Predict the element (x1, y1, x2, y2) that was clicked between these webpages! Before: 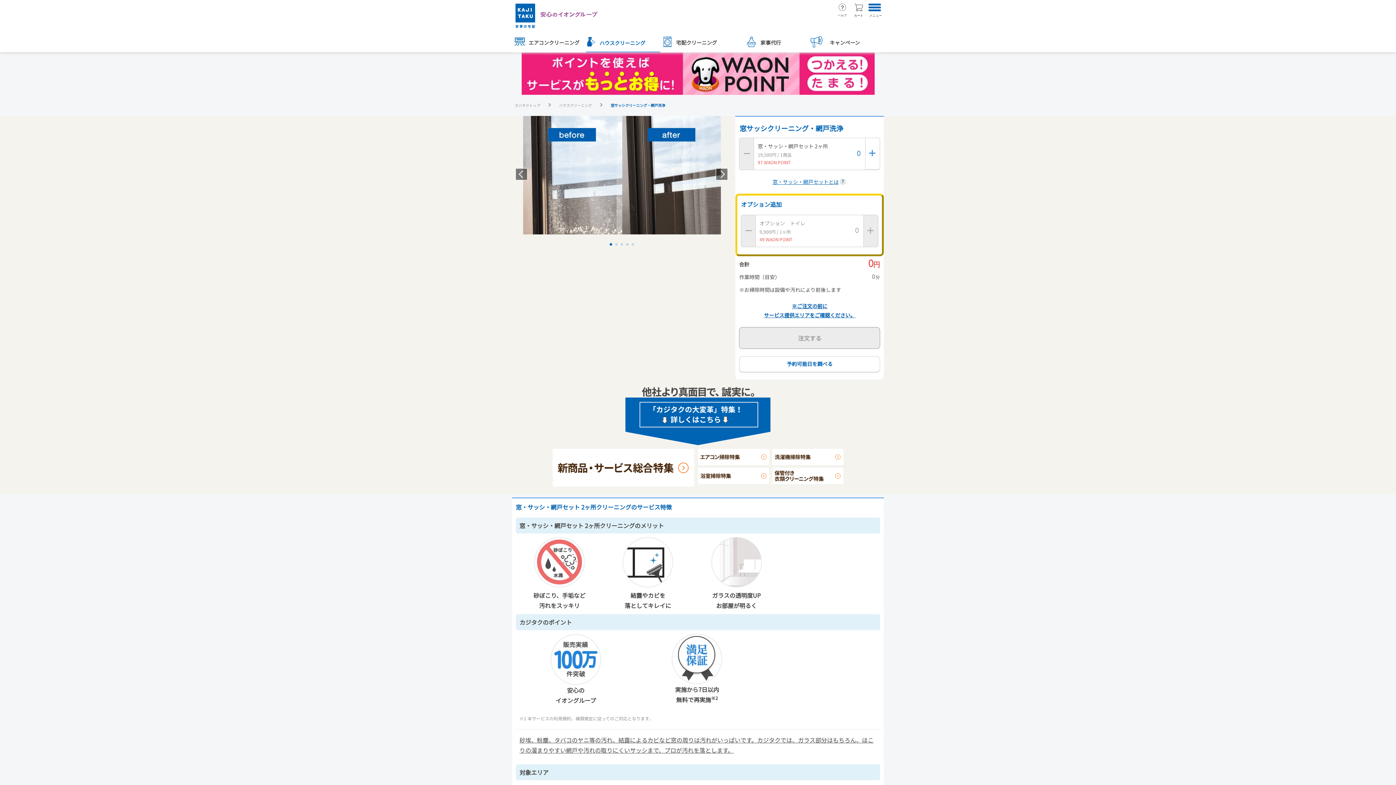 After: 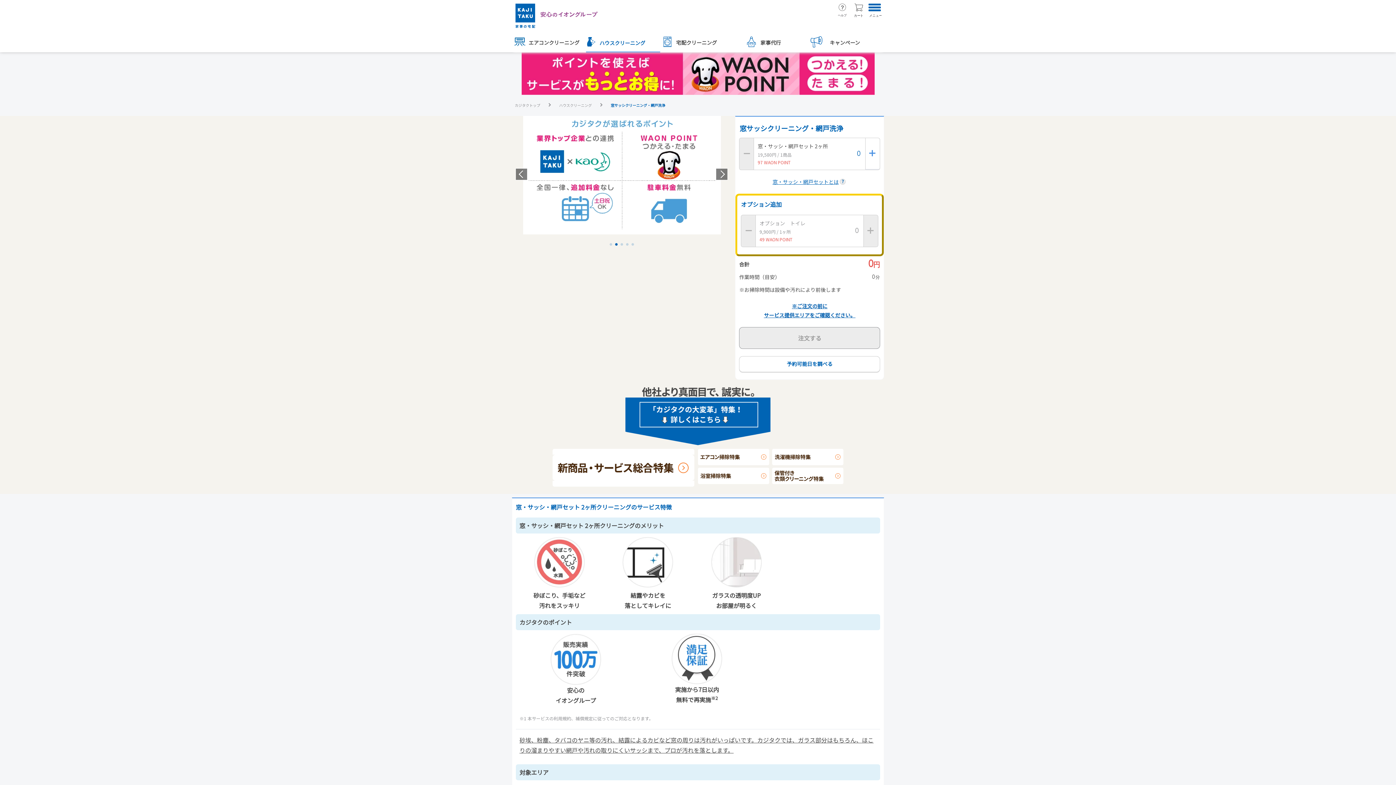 Action: bbox: (716, 168, 728, 180) label: Next slide